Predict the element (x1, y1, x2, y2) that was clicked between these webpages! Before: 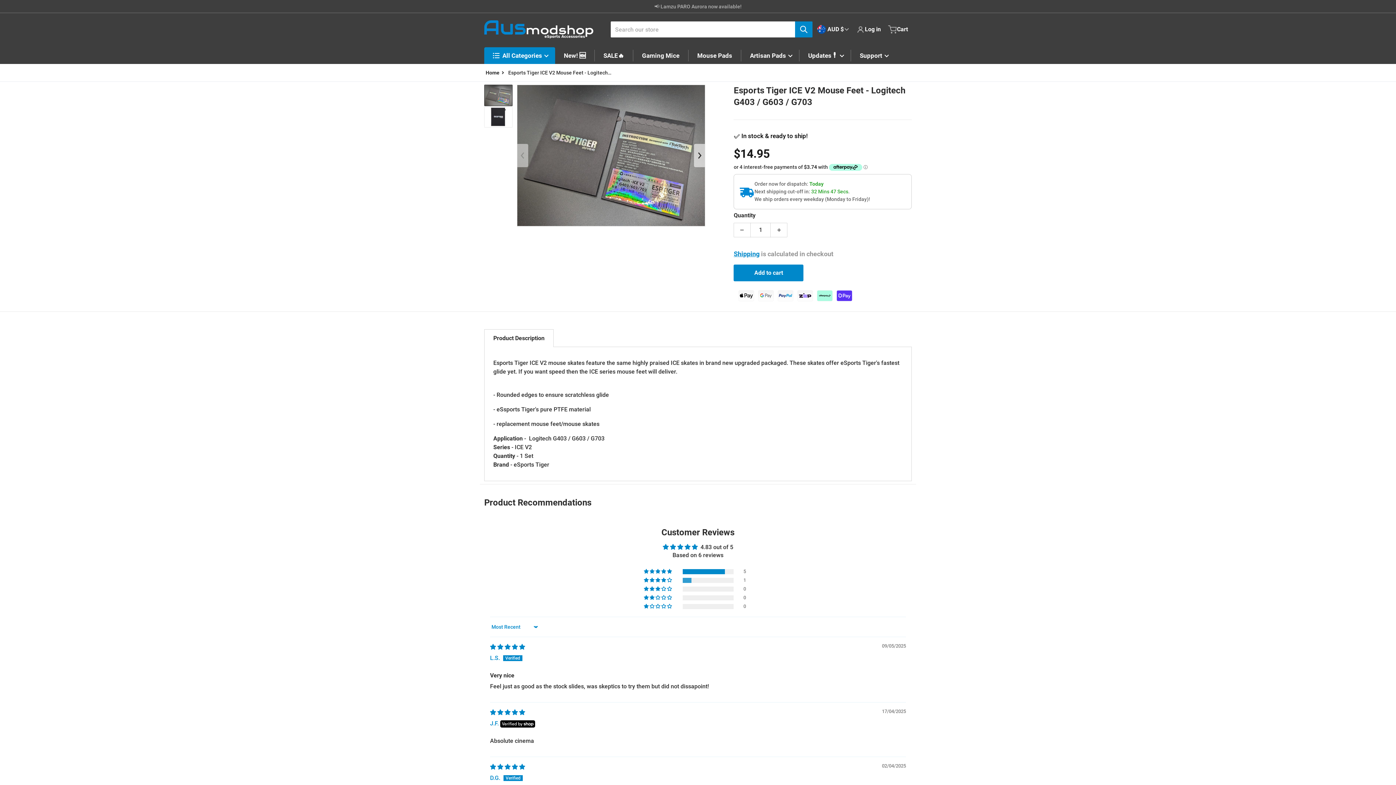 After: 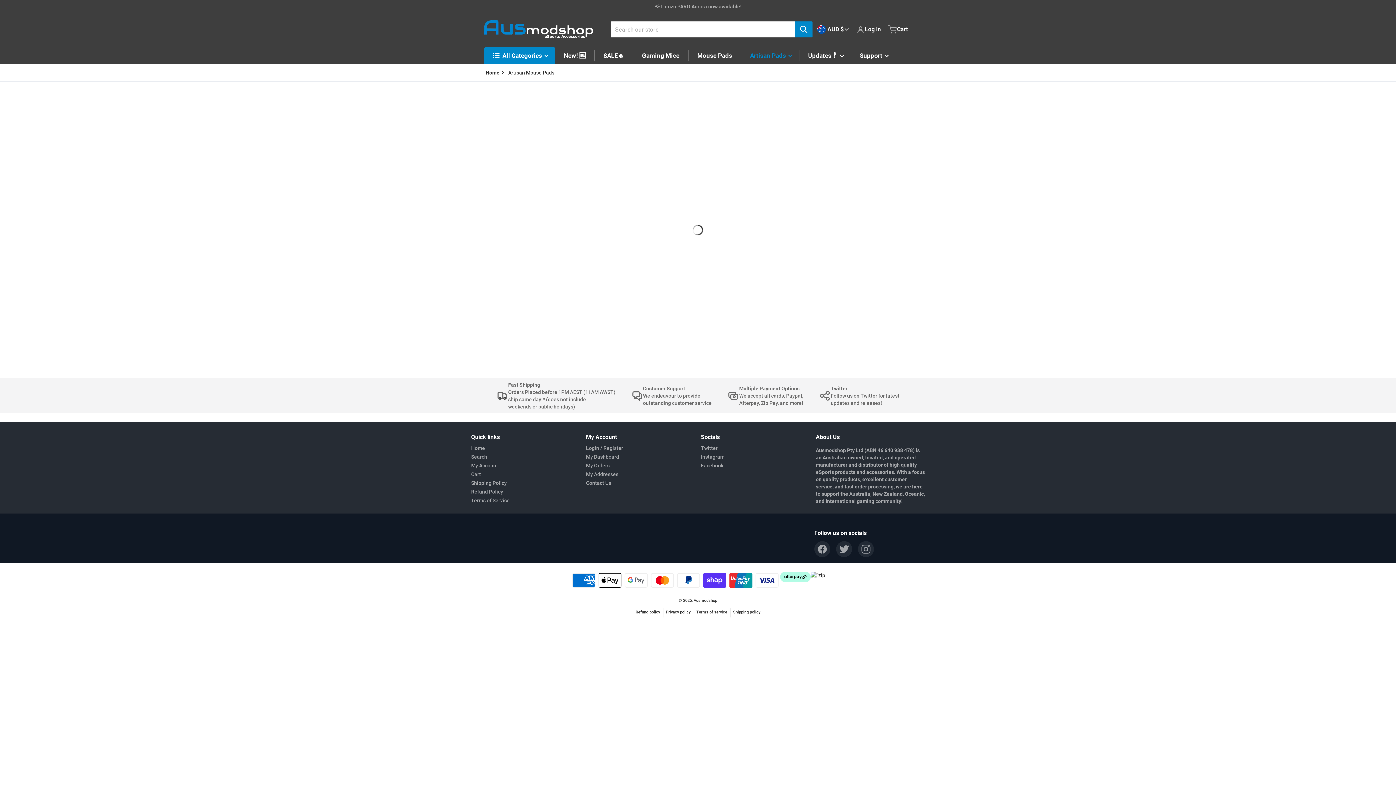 Action: bbox: (750, 51, 790, 59) label: Artisan Pads